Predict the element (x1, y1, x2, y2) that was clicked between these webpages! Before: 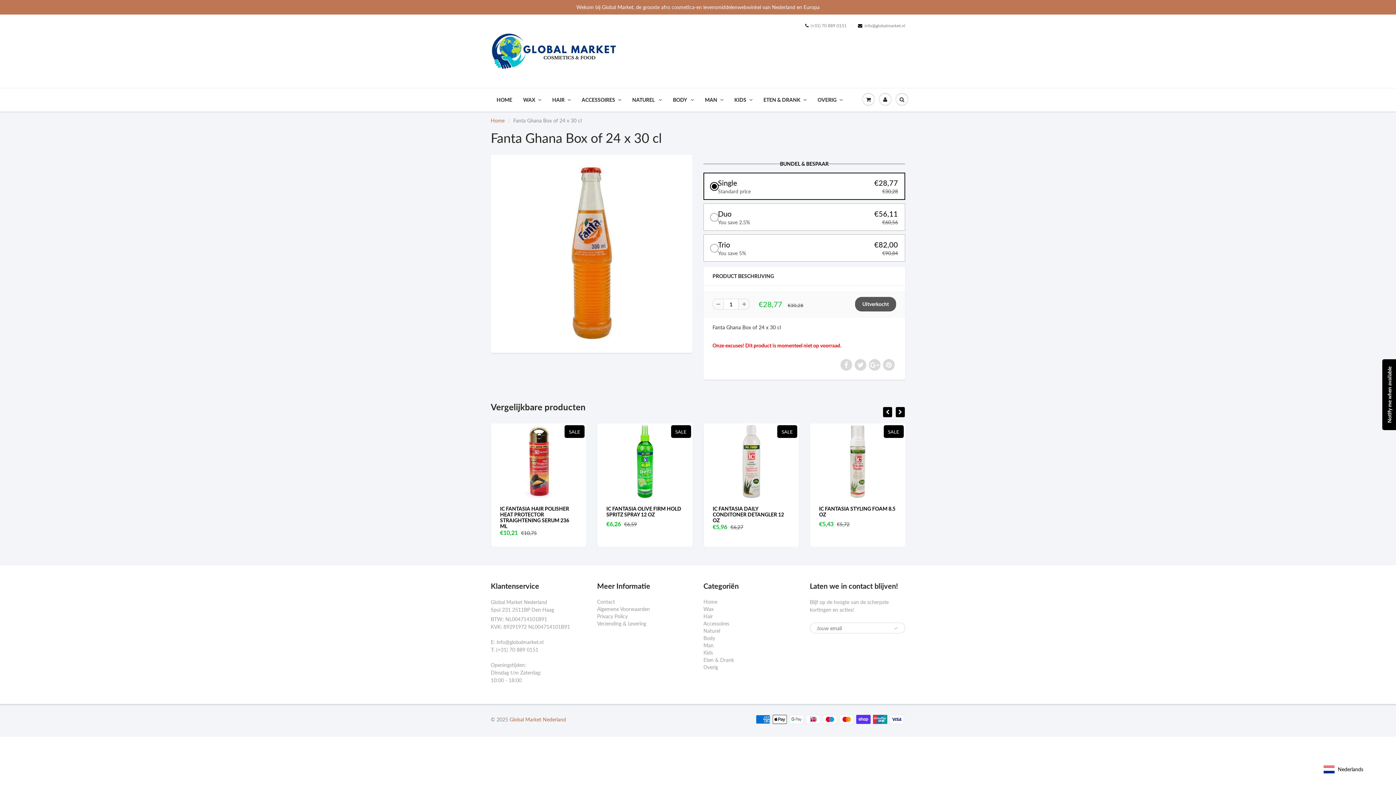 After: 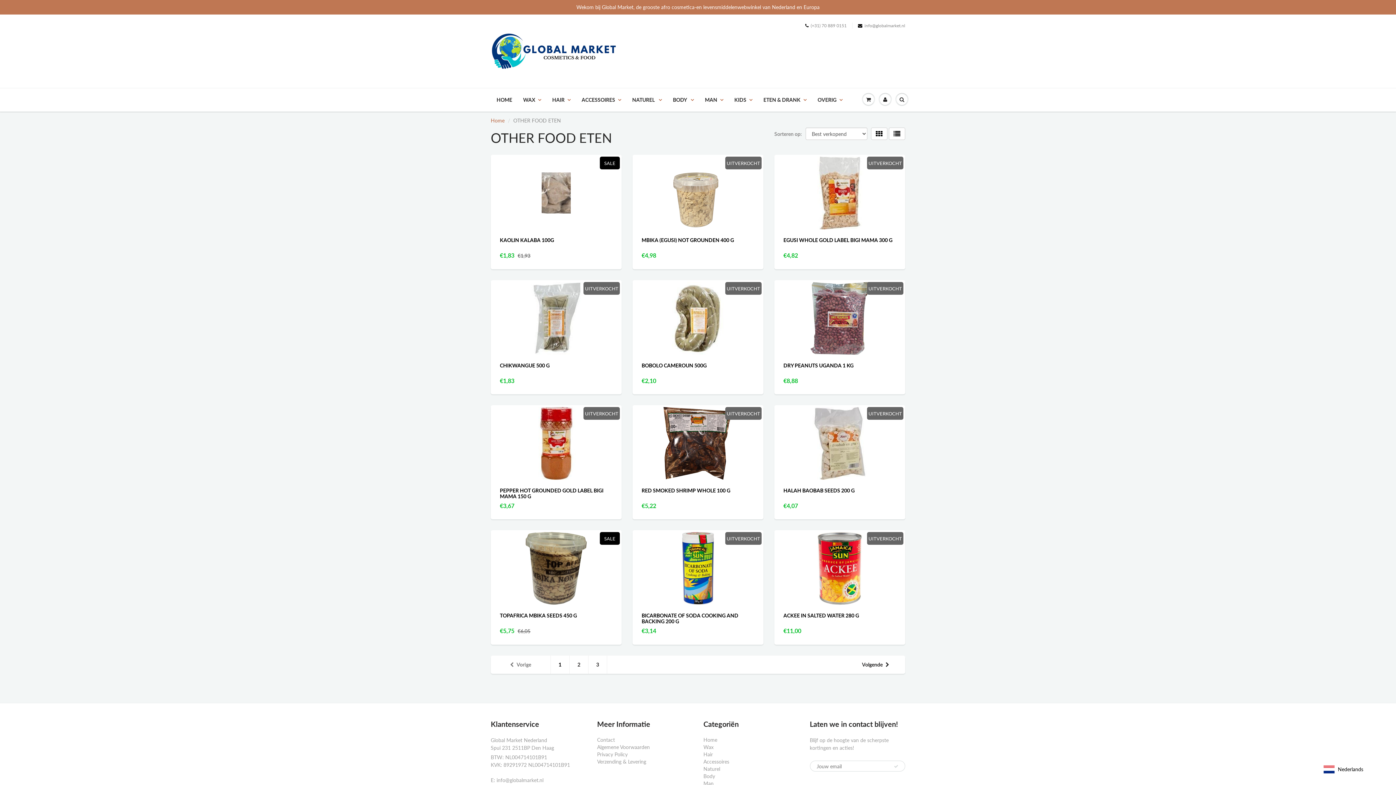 Action: label: ETEN & DRANK bbox: (758, 88, 812, 111)